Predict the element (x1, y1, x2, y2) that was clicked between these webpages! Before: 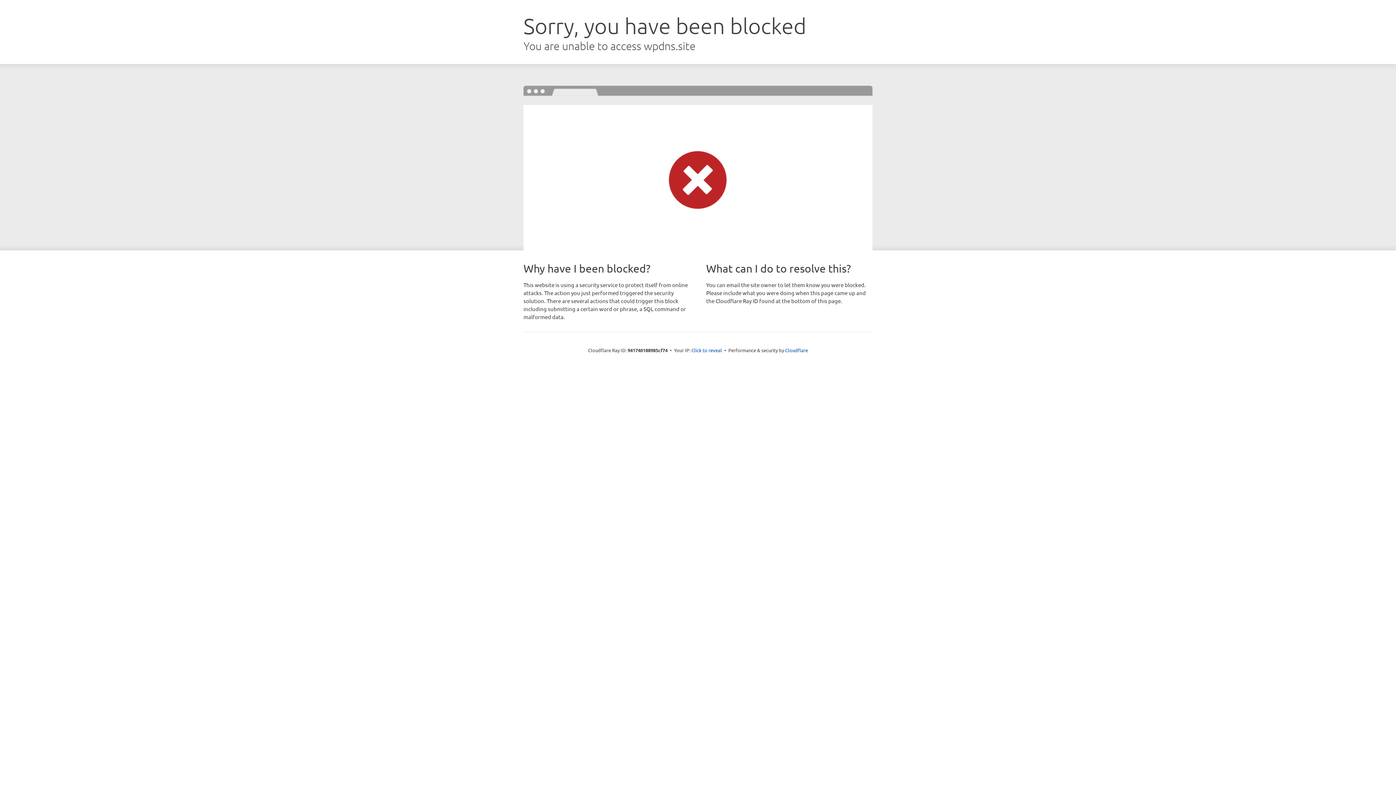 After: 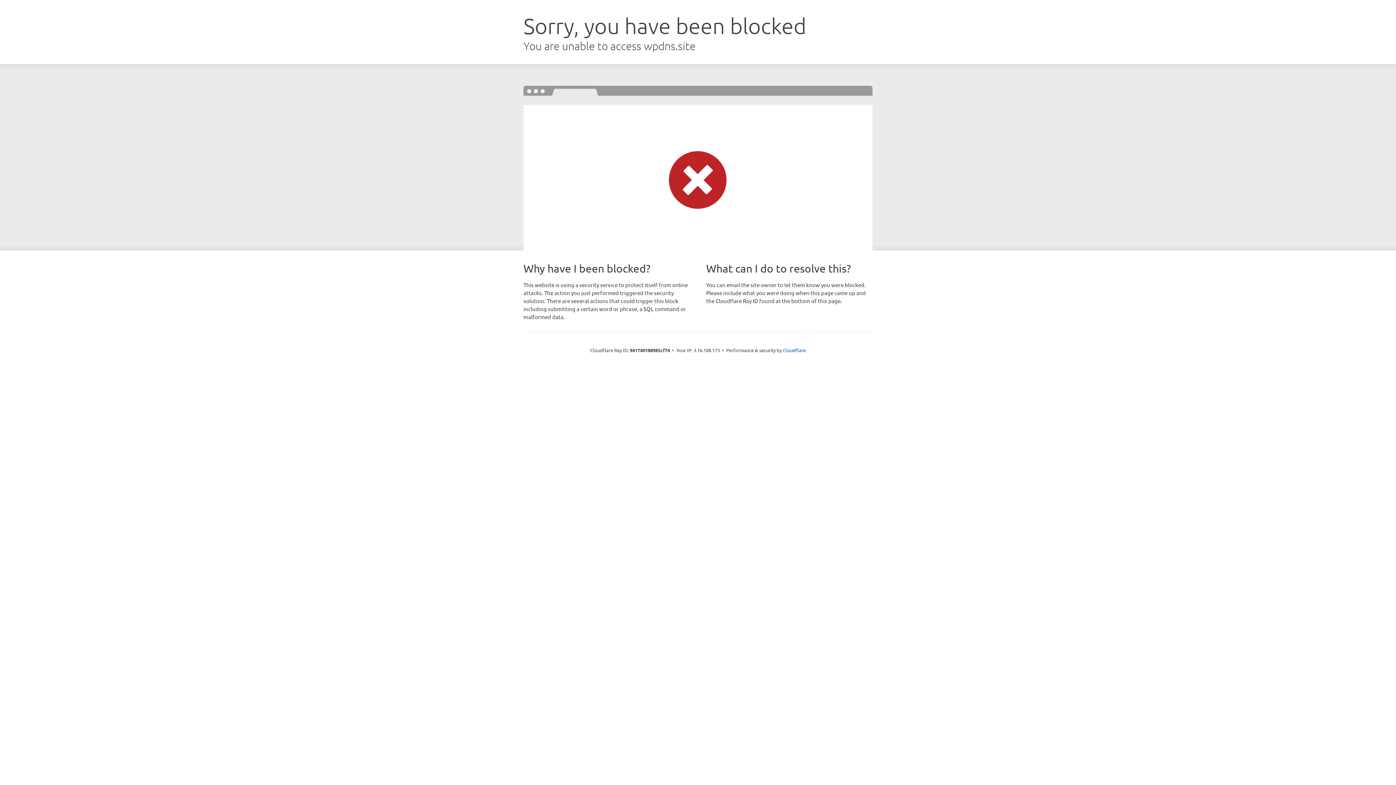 Action: bbox: (691, 346, 722, 353) label: Click to reveal